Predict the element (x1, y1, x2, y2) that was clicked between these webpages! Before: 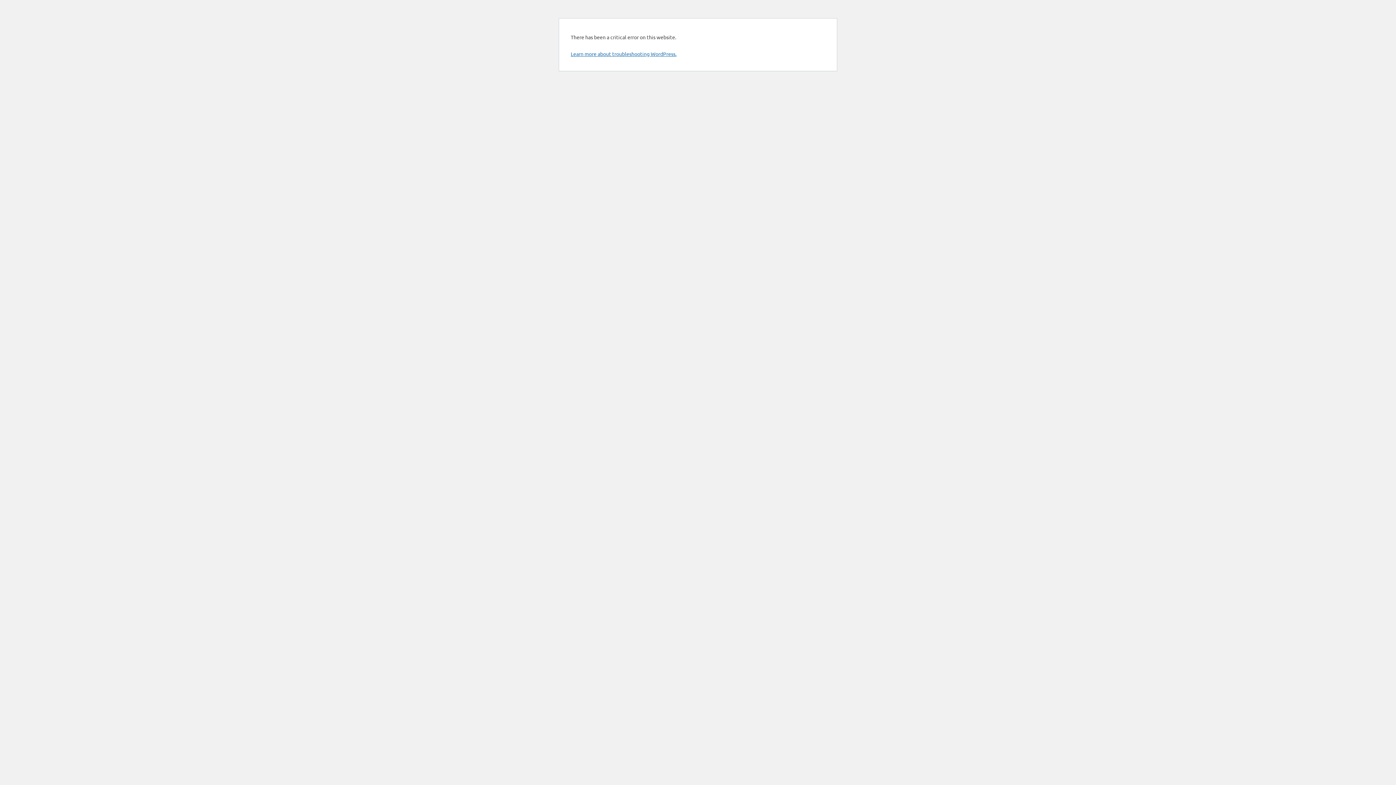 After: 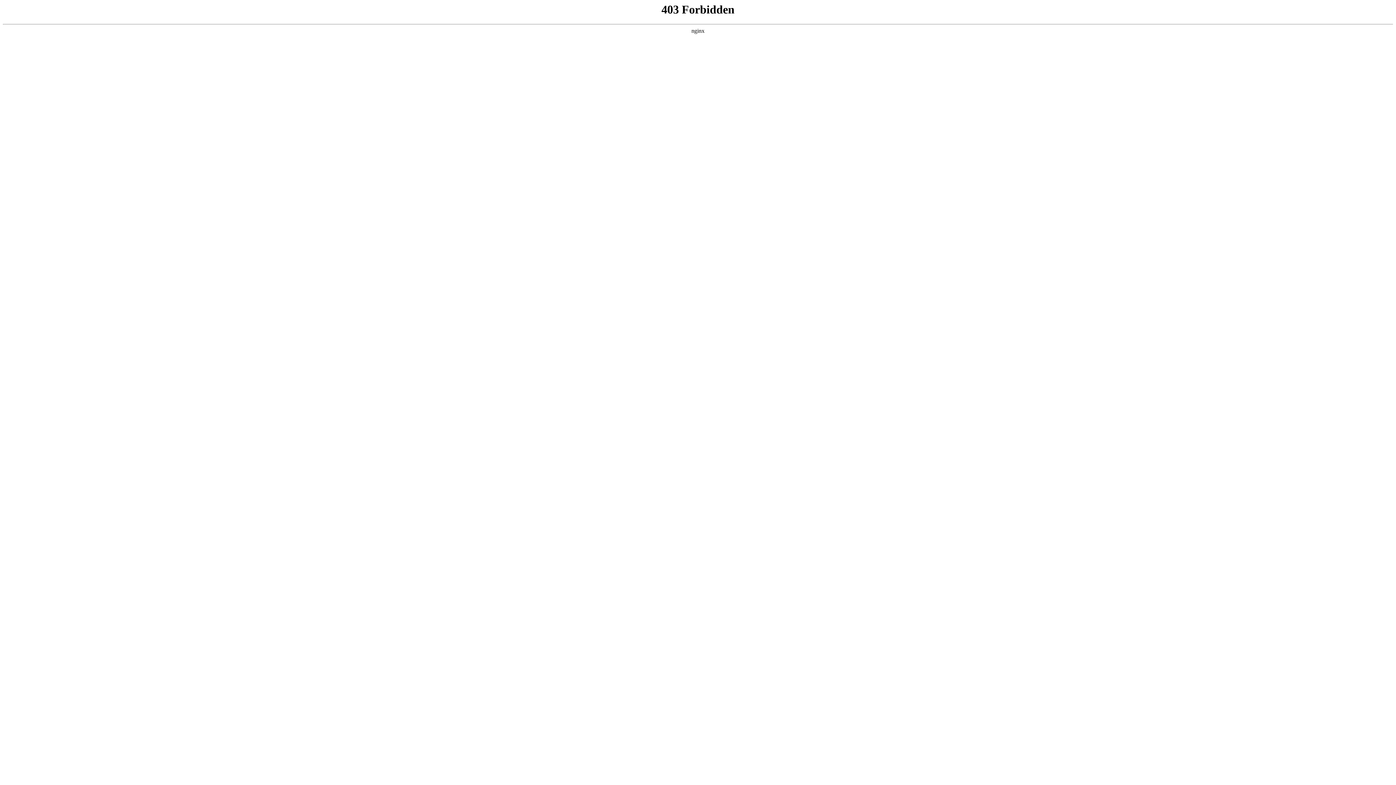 Action: bbox: (570, 50, 676, 57) label: Learn more about troubleshooting WordPress.